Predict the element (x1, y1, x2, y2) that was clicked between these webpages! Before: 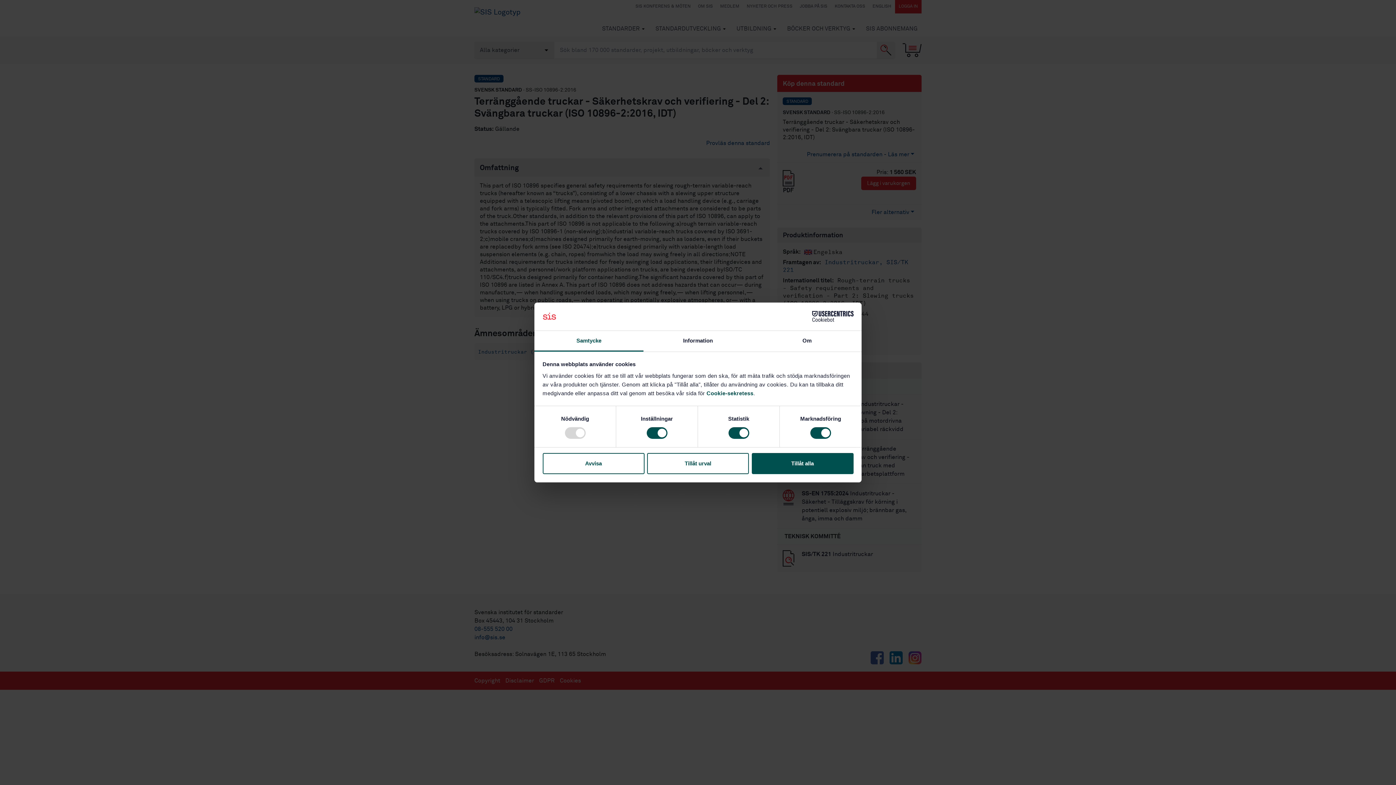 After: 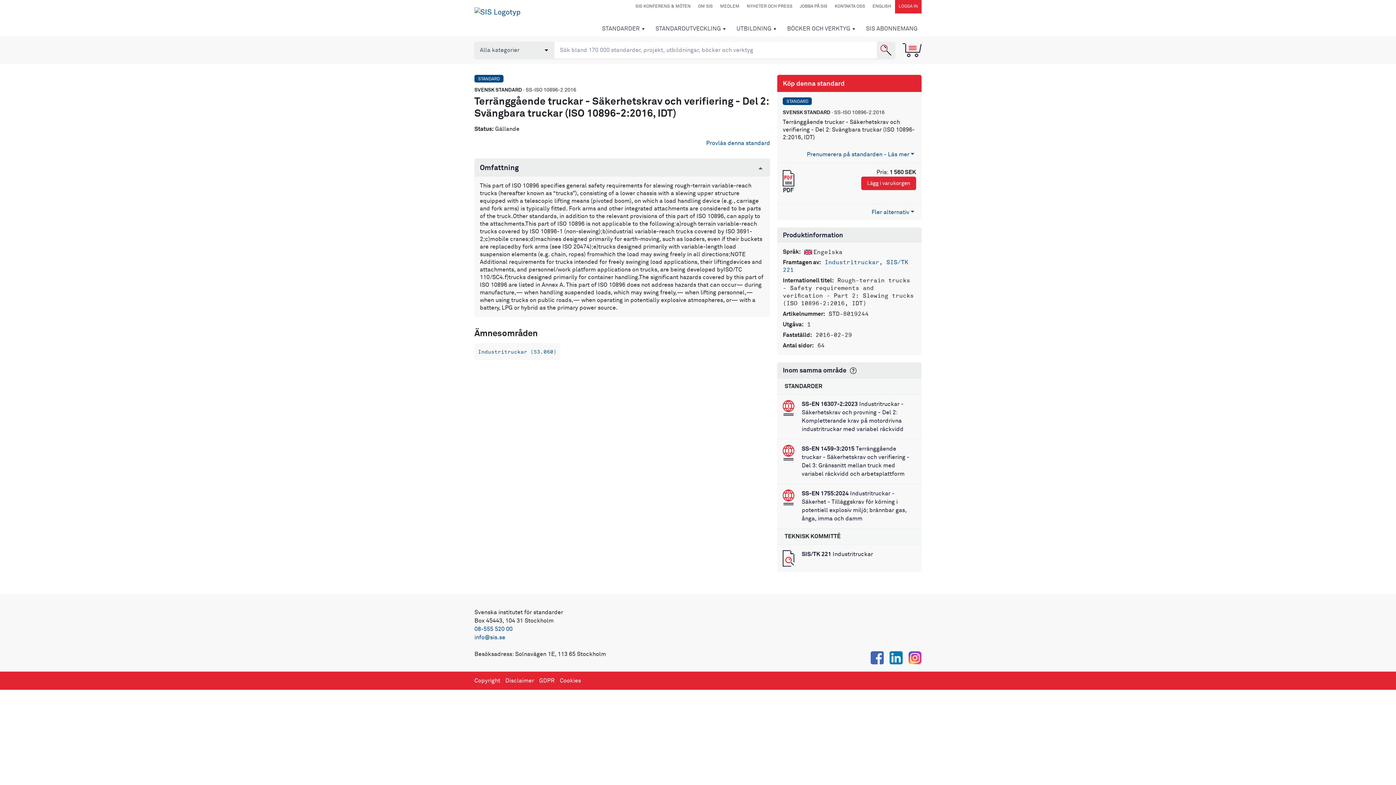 Action: label: Tillåt urval bbox: (647, 453, 749, 474)